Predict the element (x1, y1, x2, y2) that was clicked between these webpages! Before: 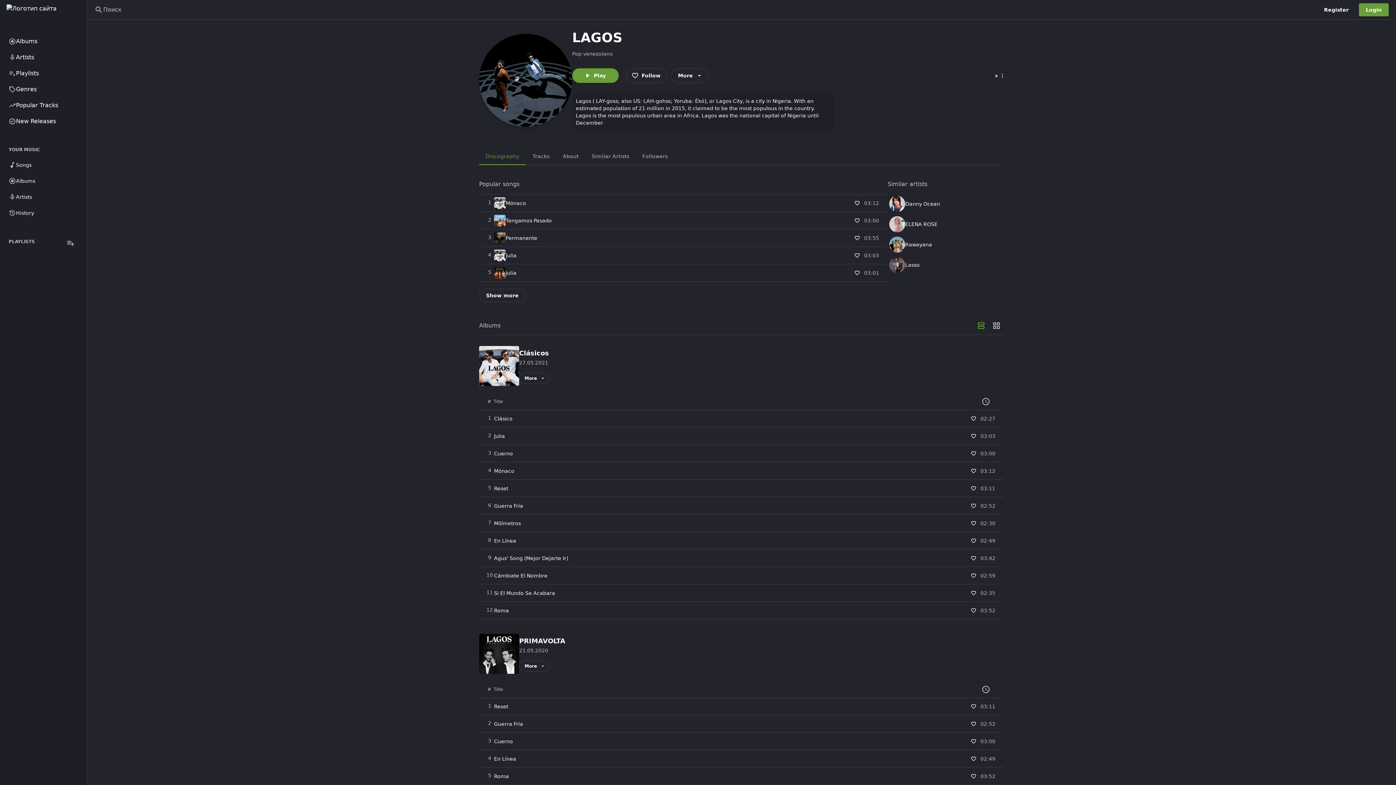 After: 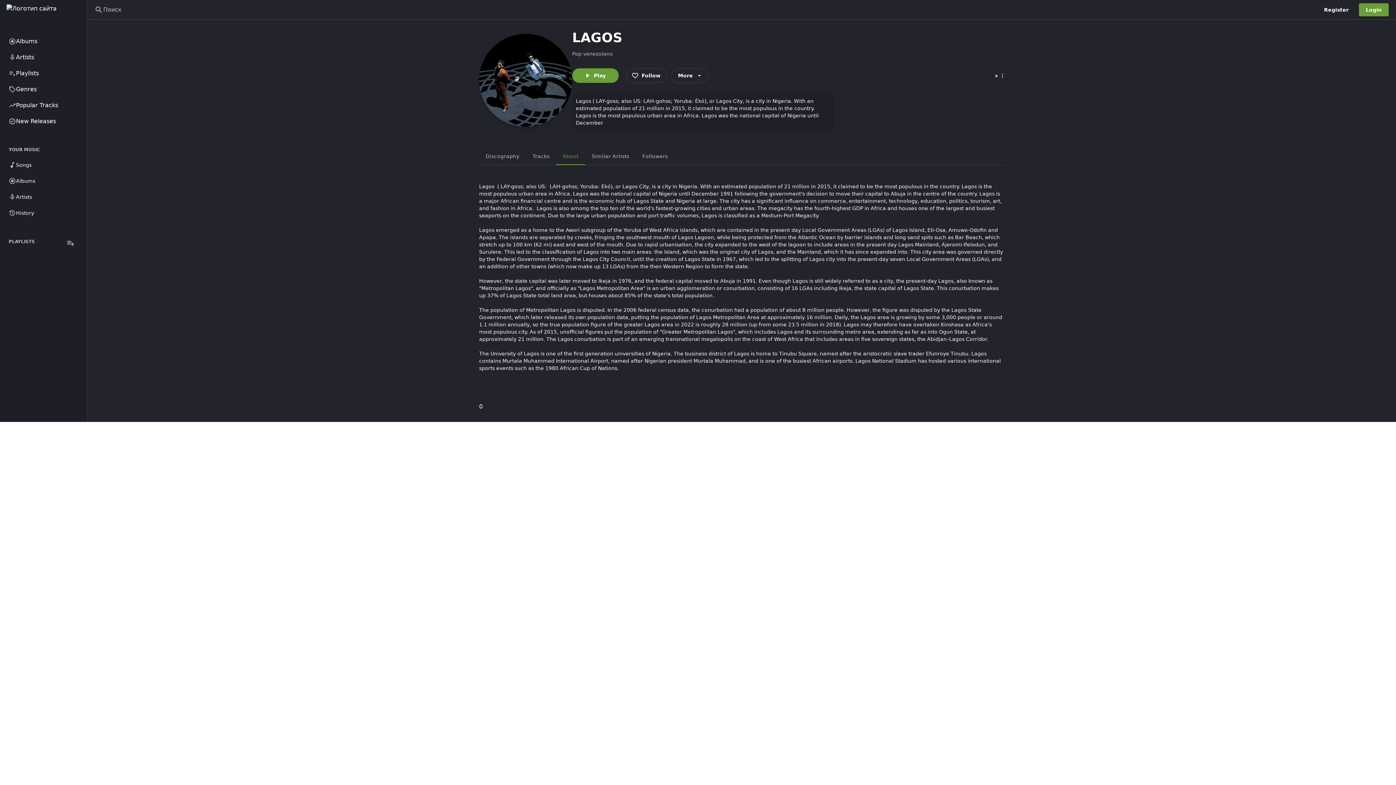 Action: bbox: (556, 147, 585, 165) label: About